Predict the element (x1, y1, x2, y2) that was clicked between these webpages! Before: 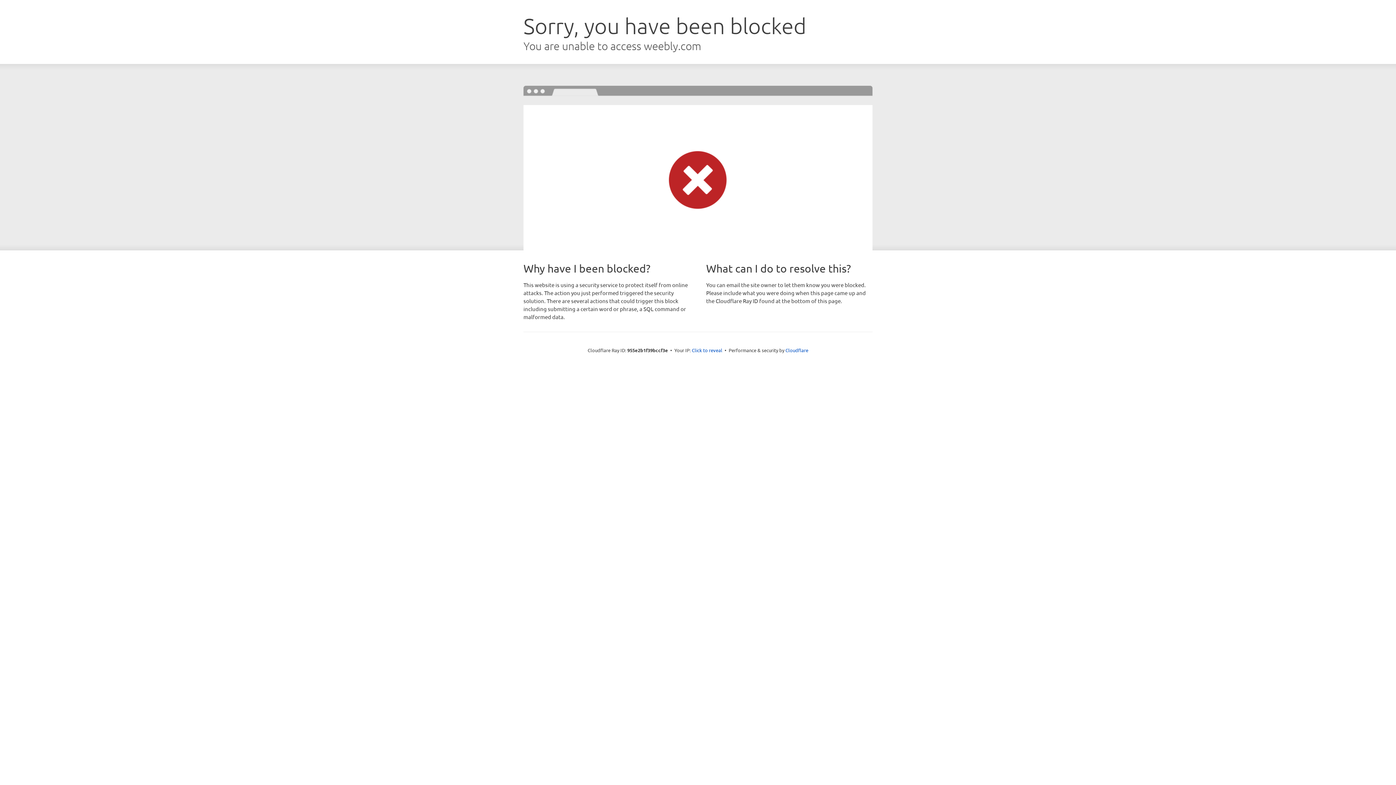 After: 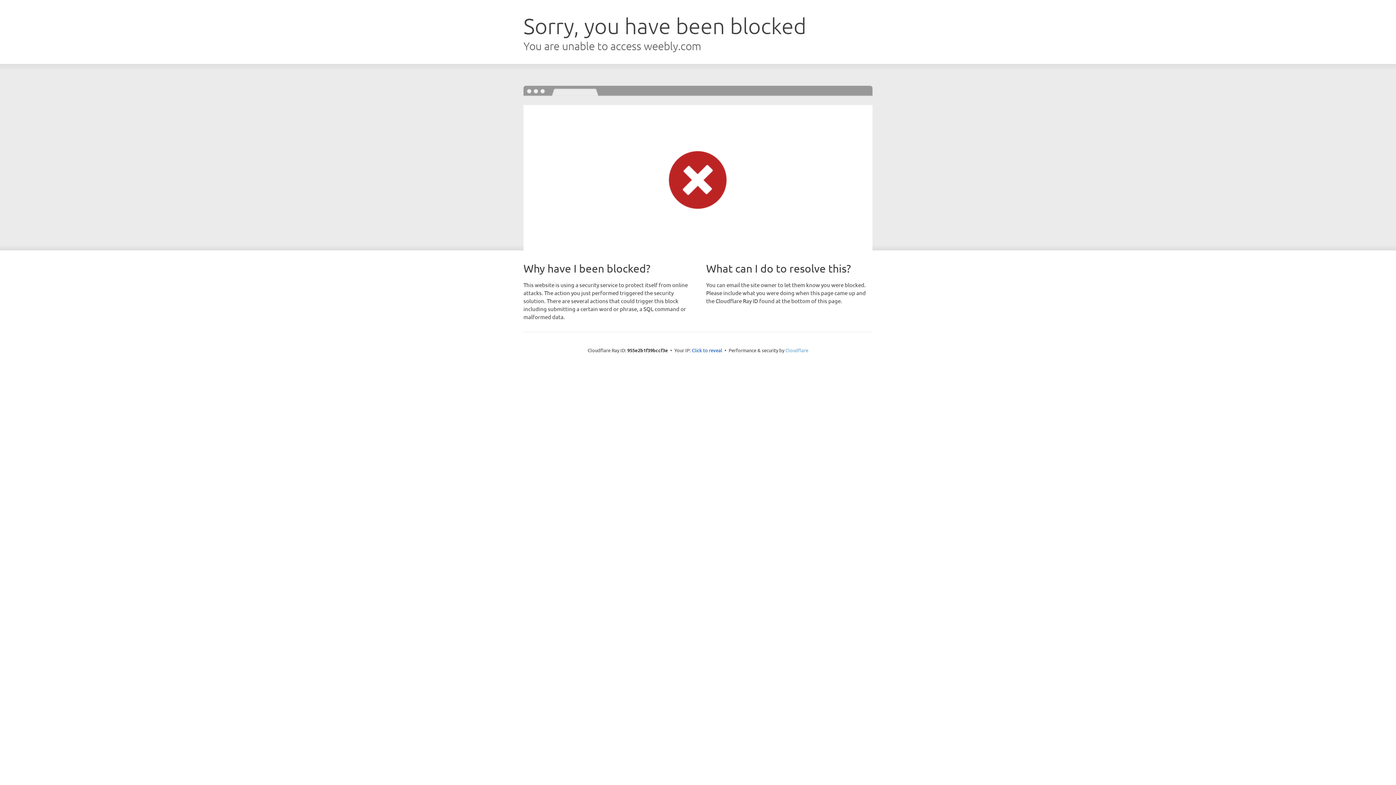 Action: label: Cloudflare bbox: (785, 347, 808, 353)